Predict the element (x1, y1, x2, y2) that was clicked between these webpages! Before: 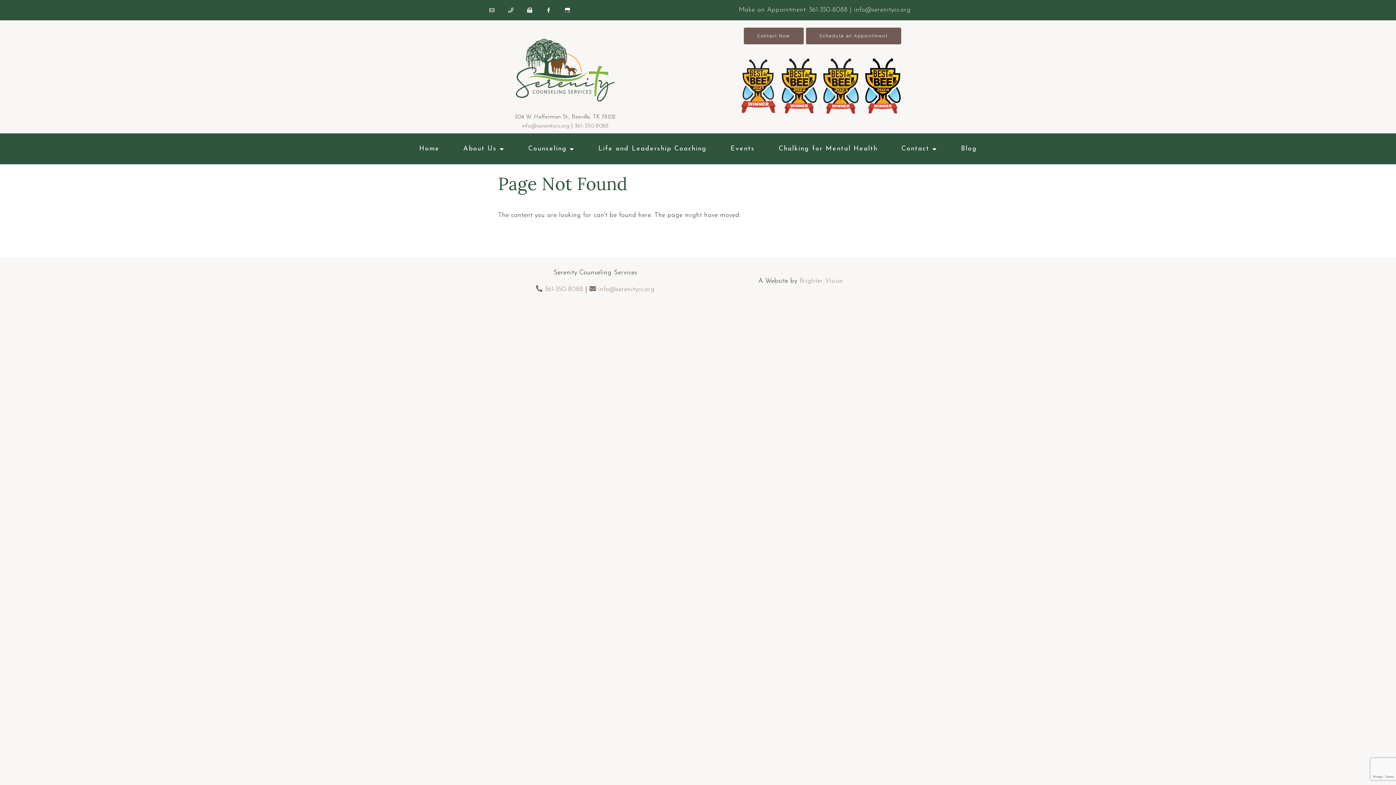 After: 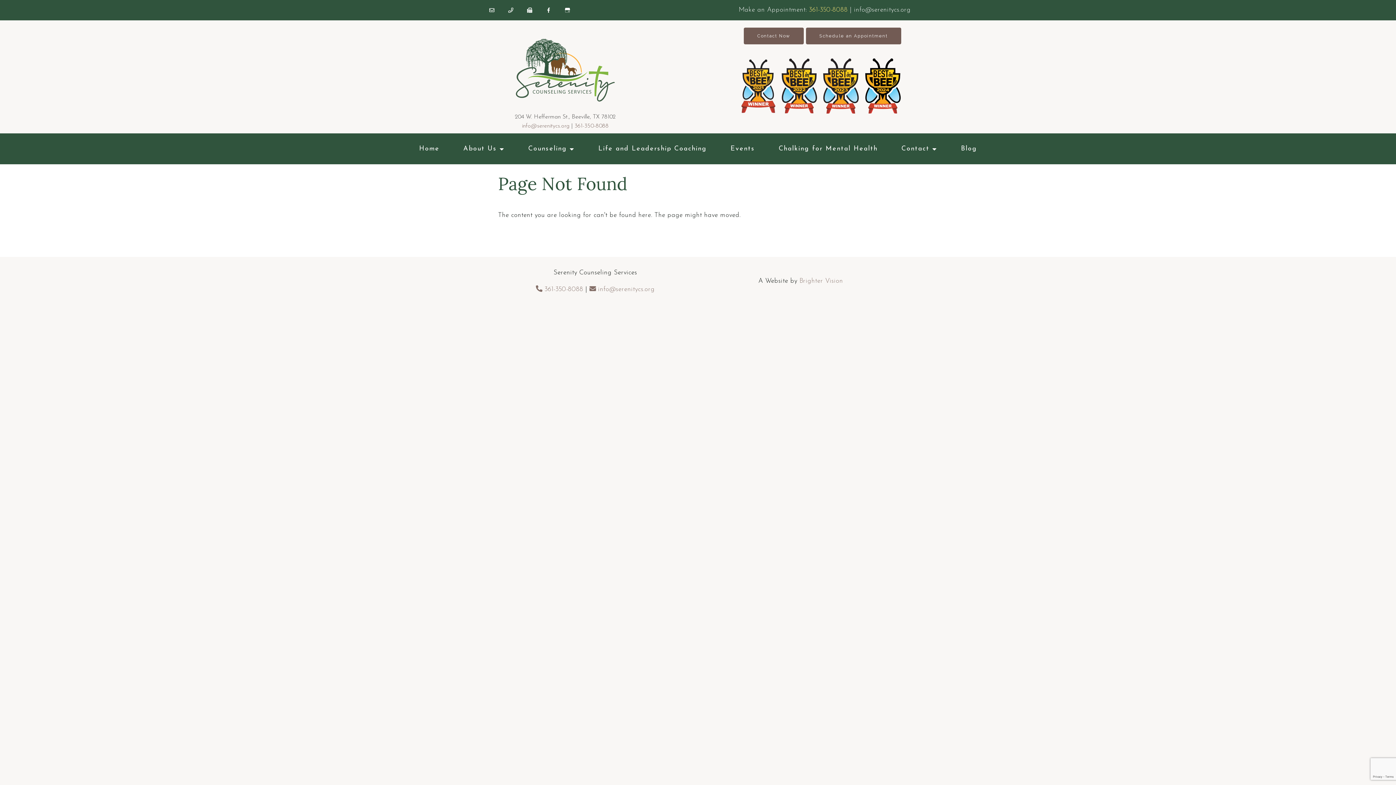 Action: bbox: (809, 6, 848, 13) label: 361-350-8088